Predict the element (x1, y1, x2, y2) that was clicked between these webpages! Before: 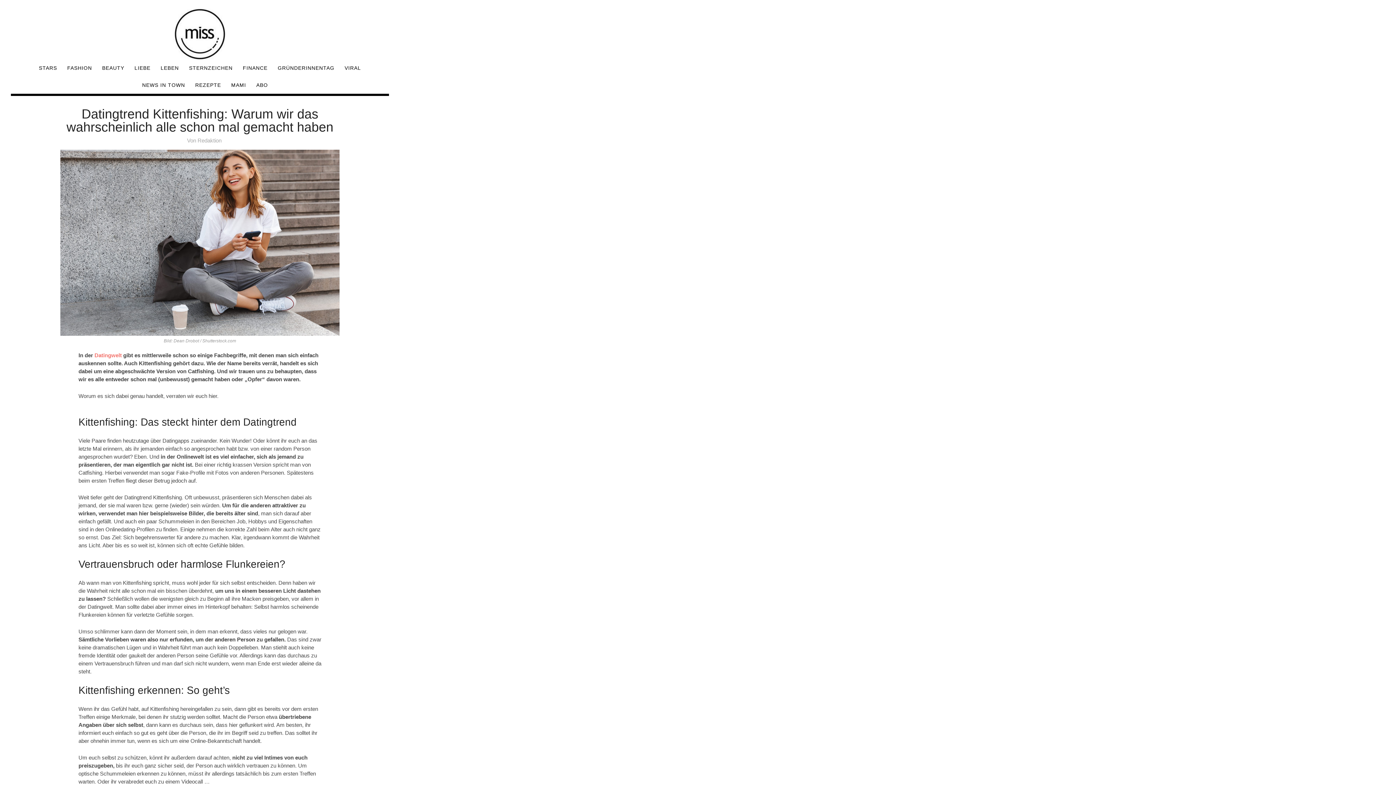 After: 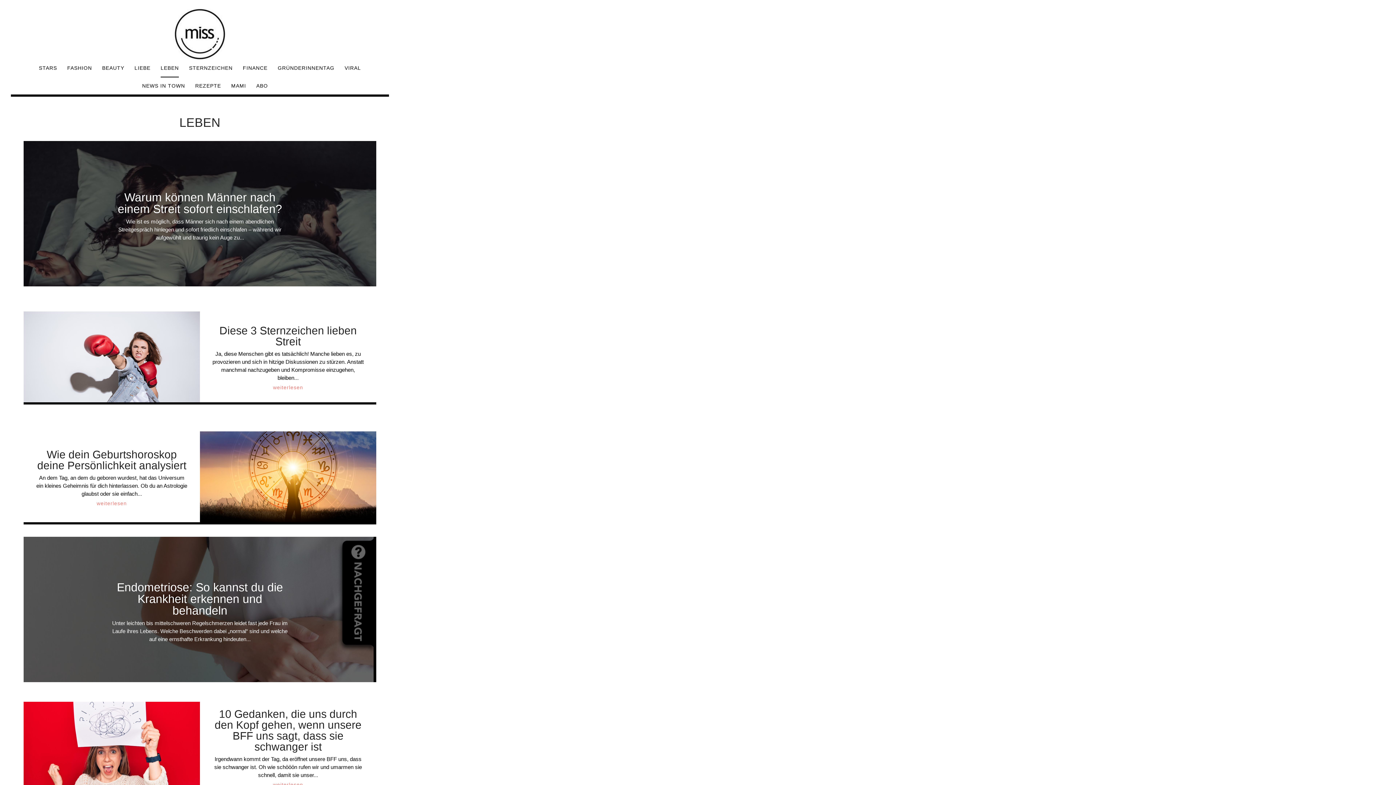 Action: bbox: (160, 59, 178, 76) label: LEBEN